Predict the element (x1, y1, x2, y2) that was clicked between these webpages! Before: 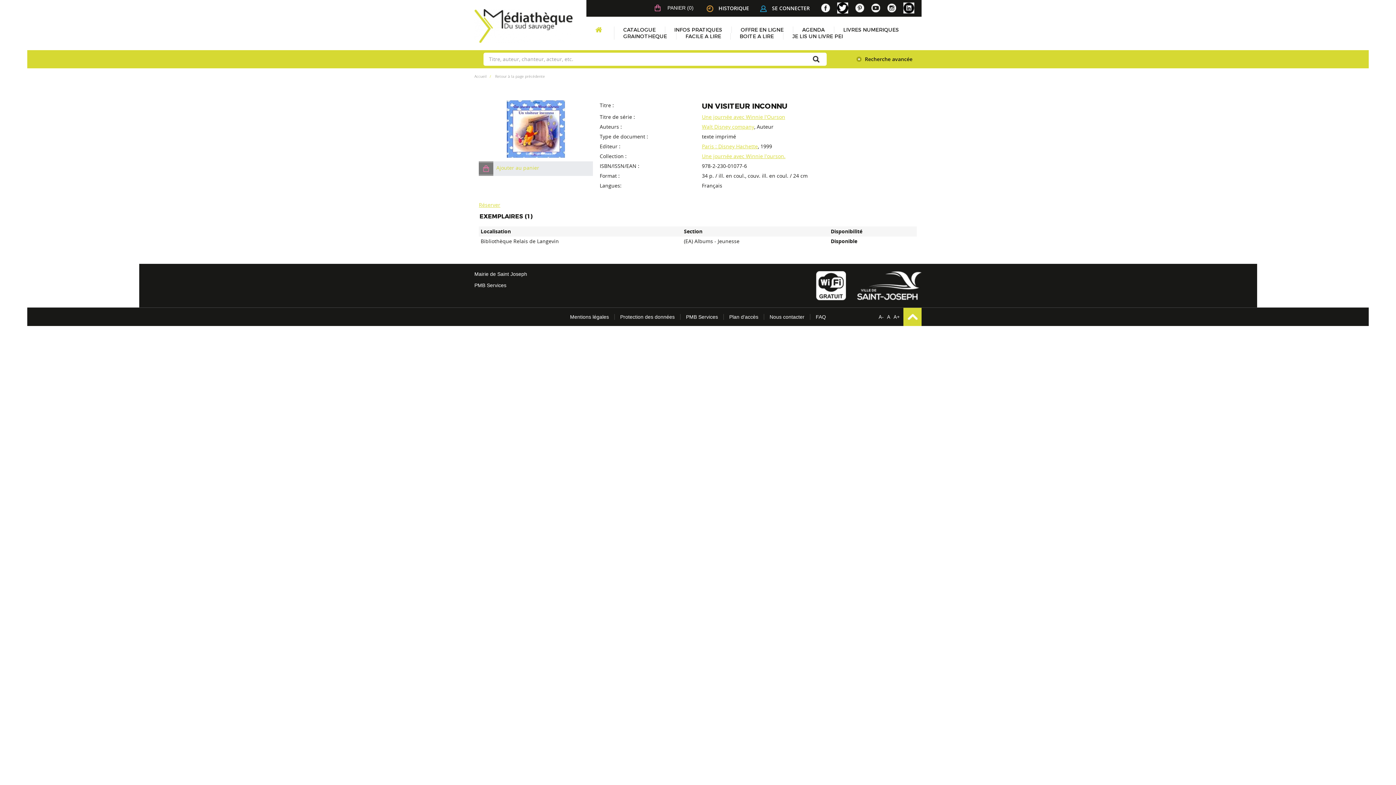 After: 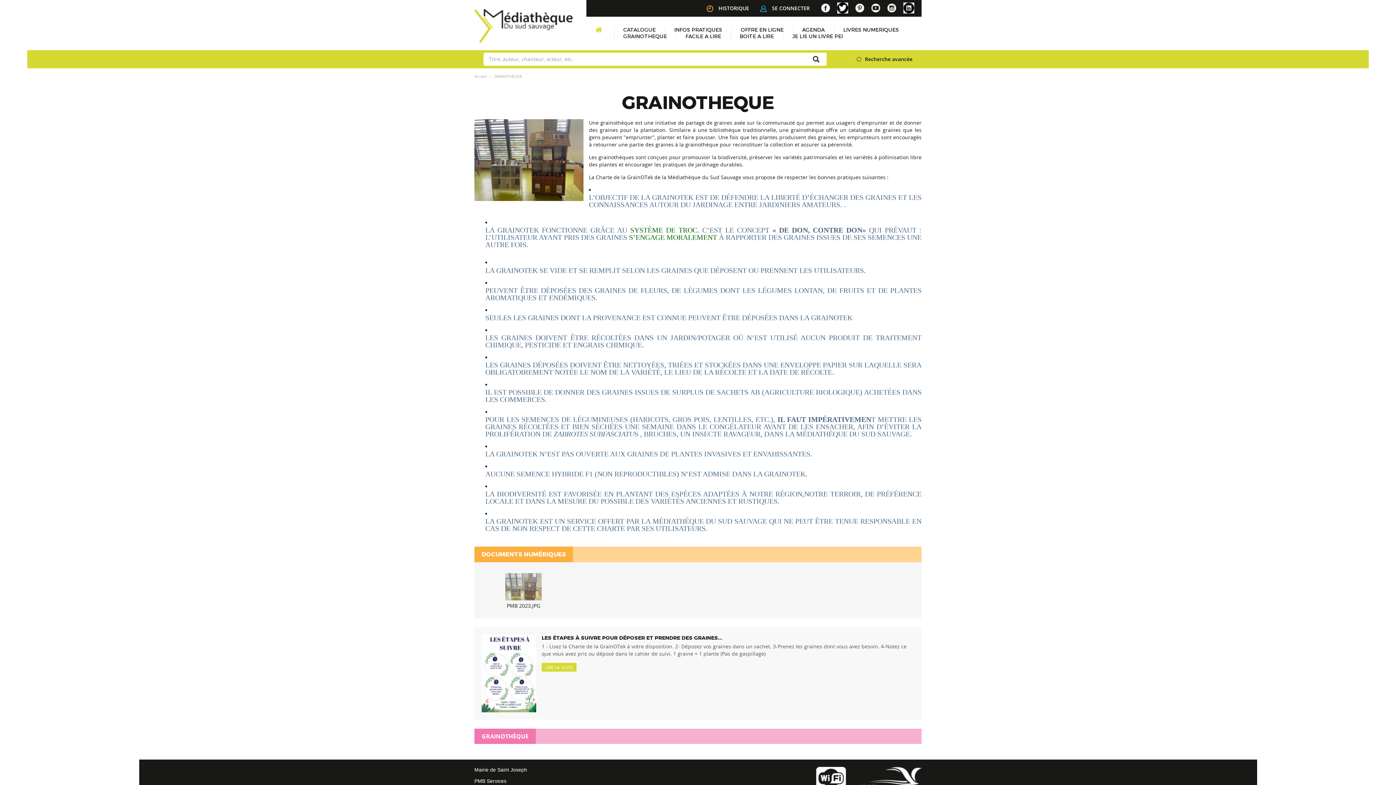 Action: label: GRAINOTHEQUE bbox: (623, 33, 667, 39)